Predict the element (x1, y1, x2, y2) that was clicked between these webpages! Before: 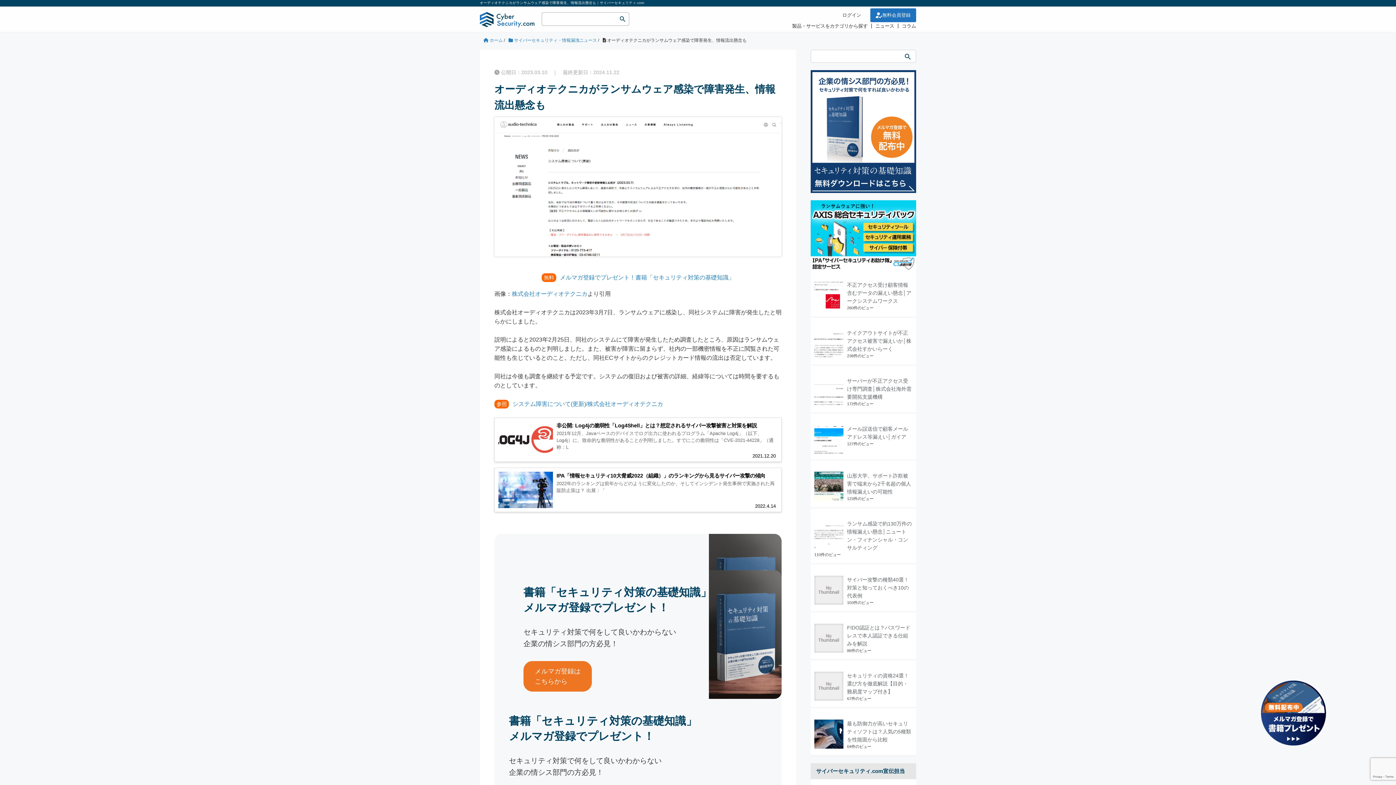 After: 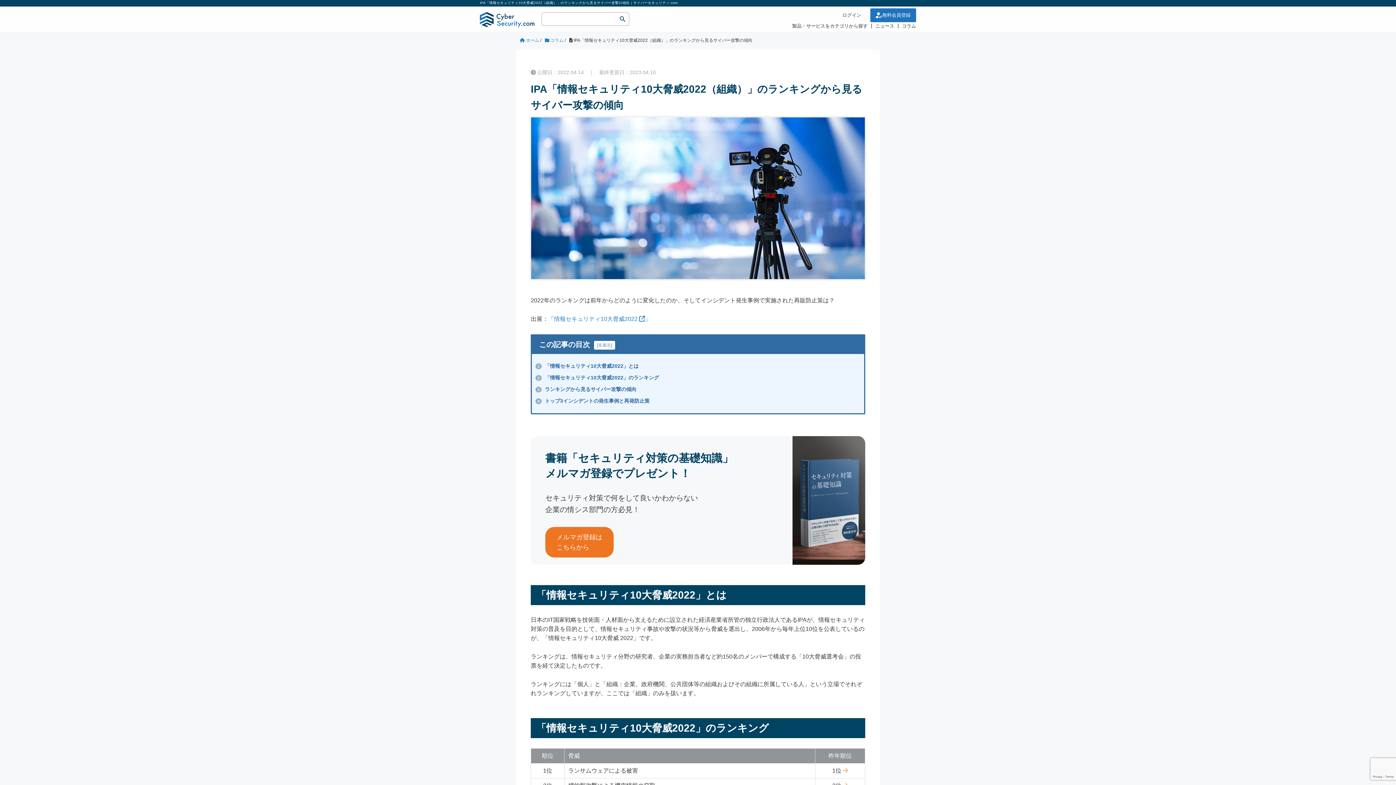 Action: bbox: (494, 468, 781, 512) label: IPA「情報セキュリティ10大脅威2022（組織）」のランキングから見るサイバー攻撃の傾向
2022.4.14
2022年のランキングは前年からどのように変化したのか、そしてインシデント発生事例で実施された再販防止策は？ 出展：「